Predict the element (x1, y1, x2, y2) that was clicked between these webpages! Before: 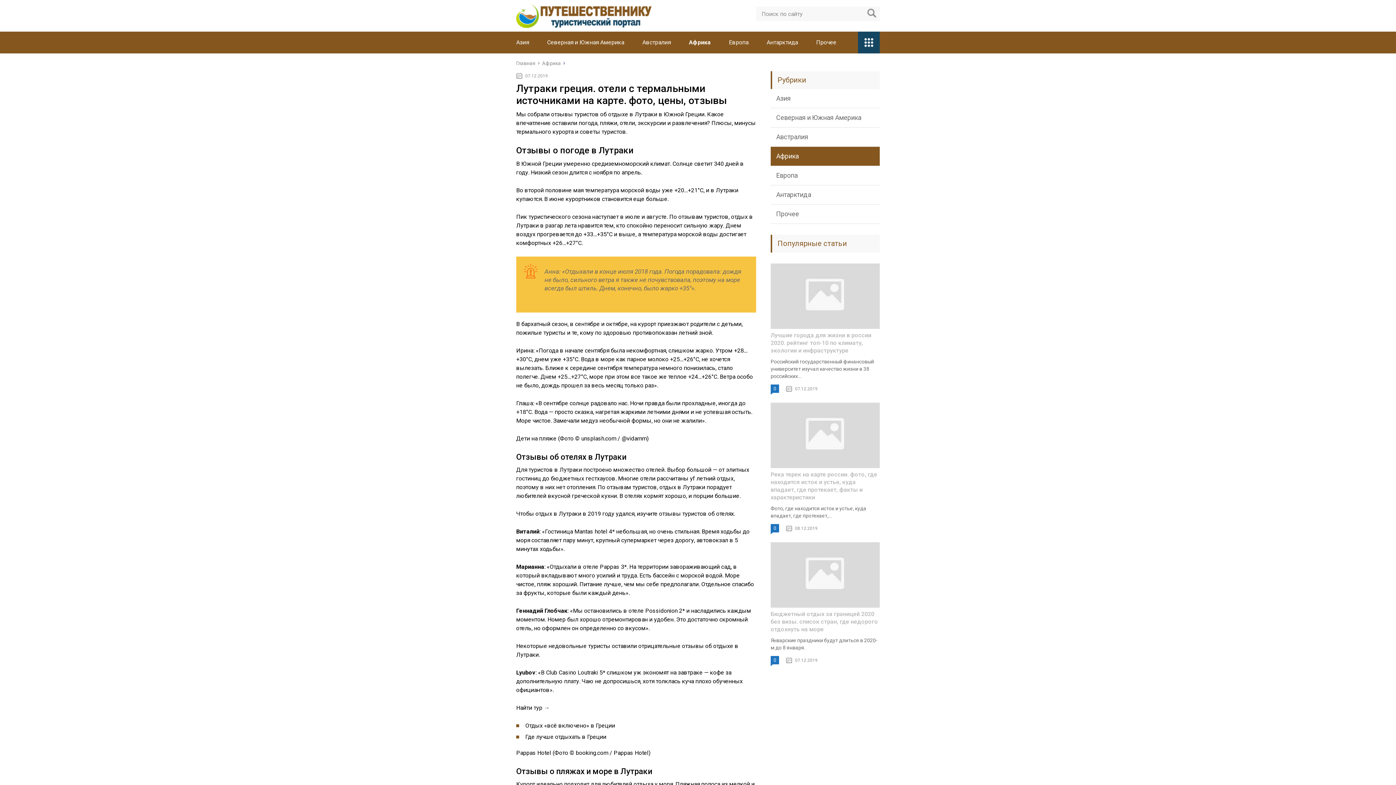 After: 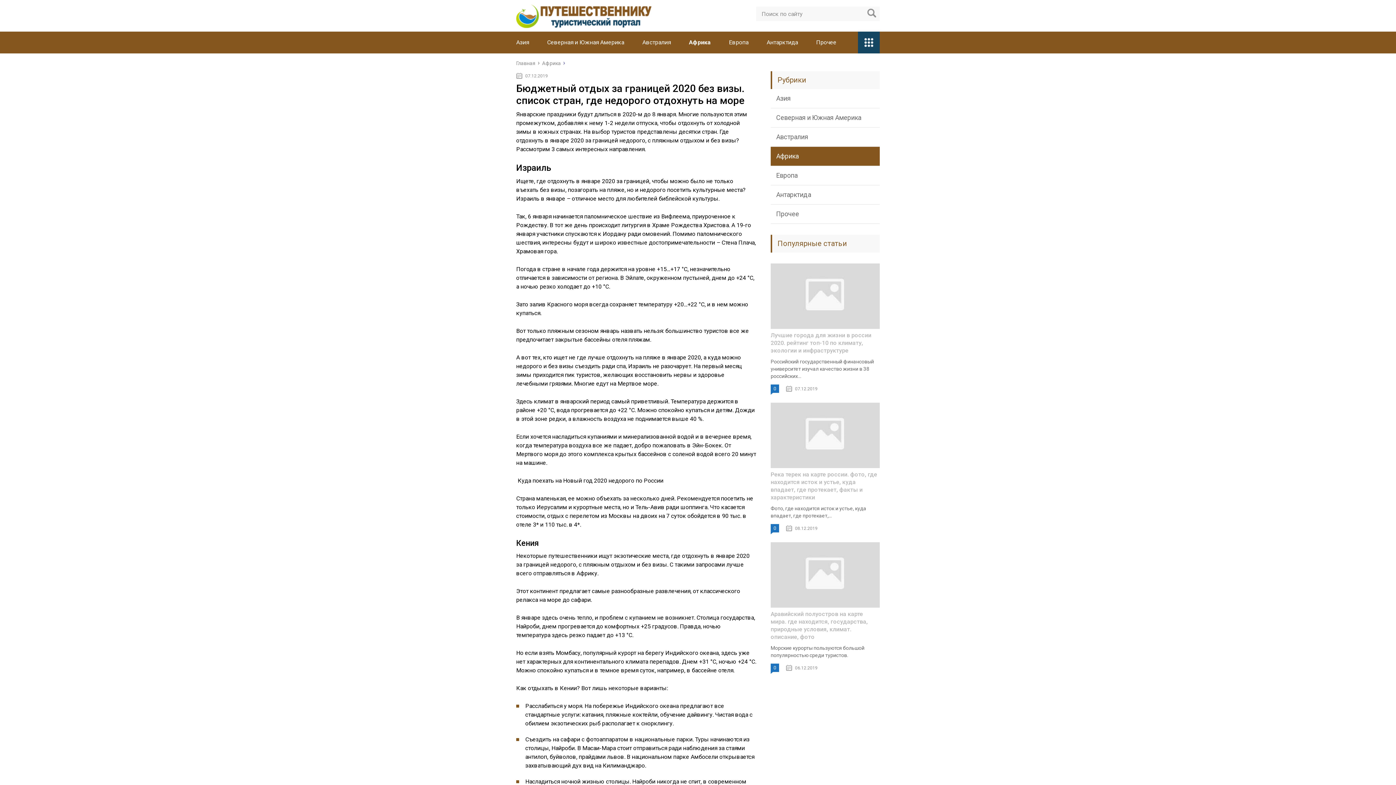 Action: label: Бюджетный отдых за границей 2020 без визы. список стран, где недорого отдохнуть на море bbox: (770, 610, 878, 633)